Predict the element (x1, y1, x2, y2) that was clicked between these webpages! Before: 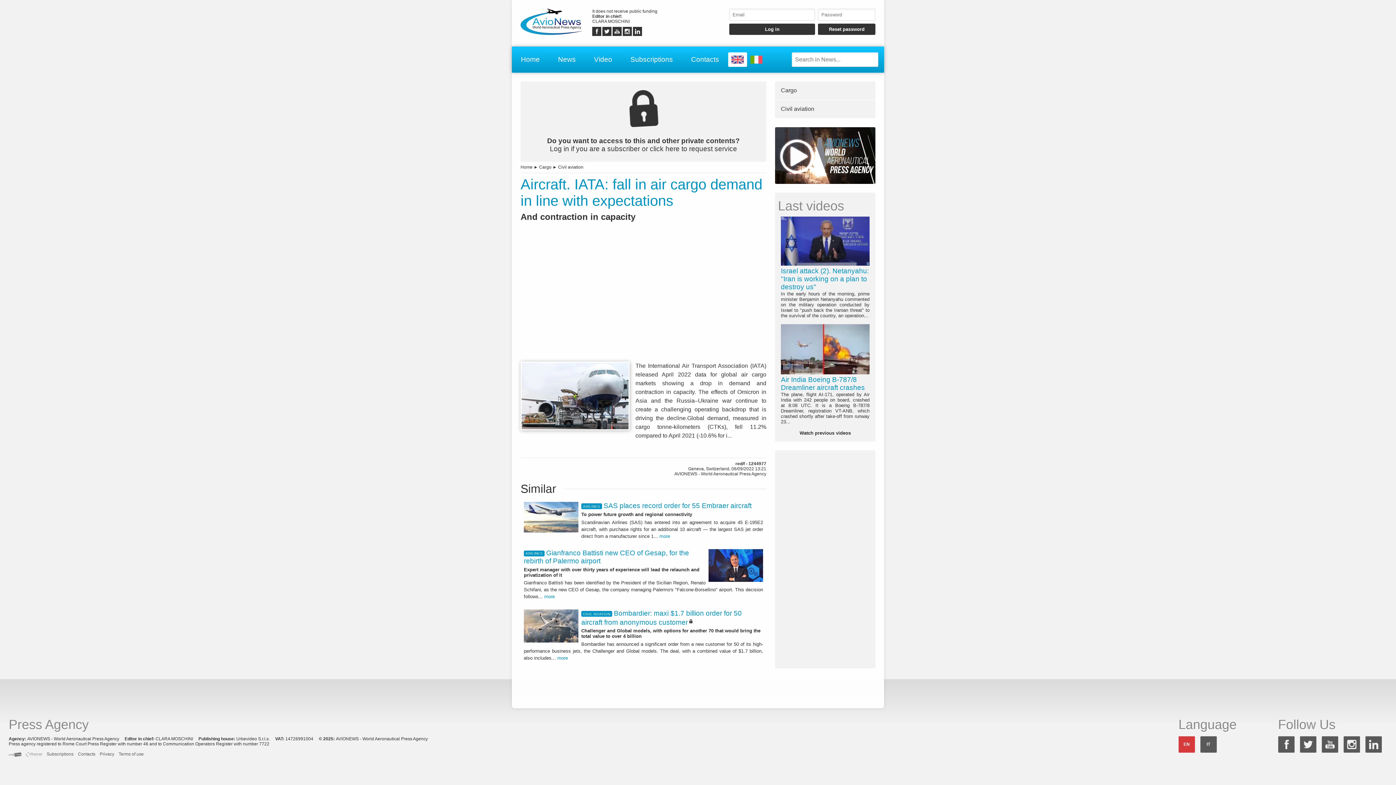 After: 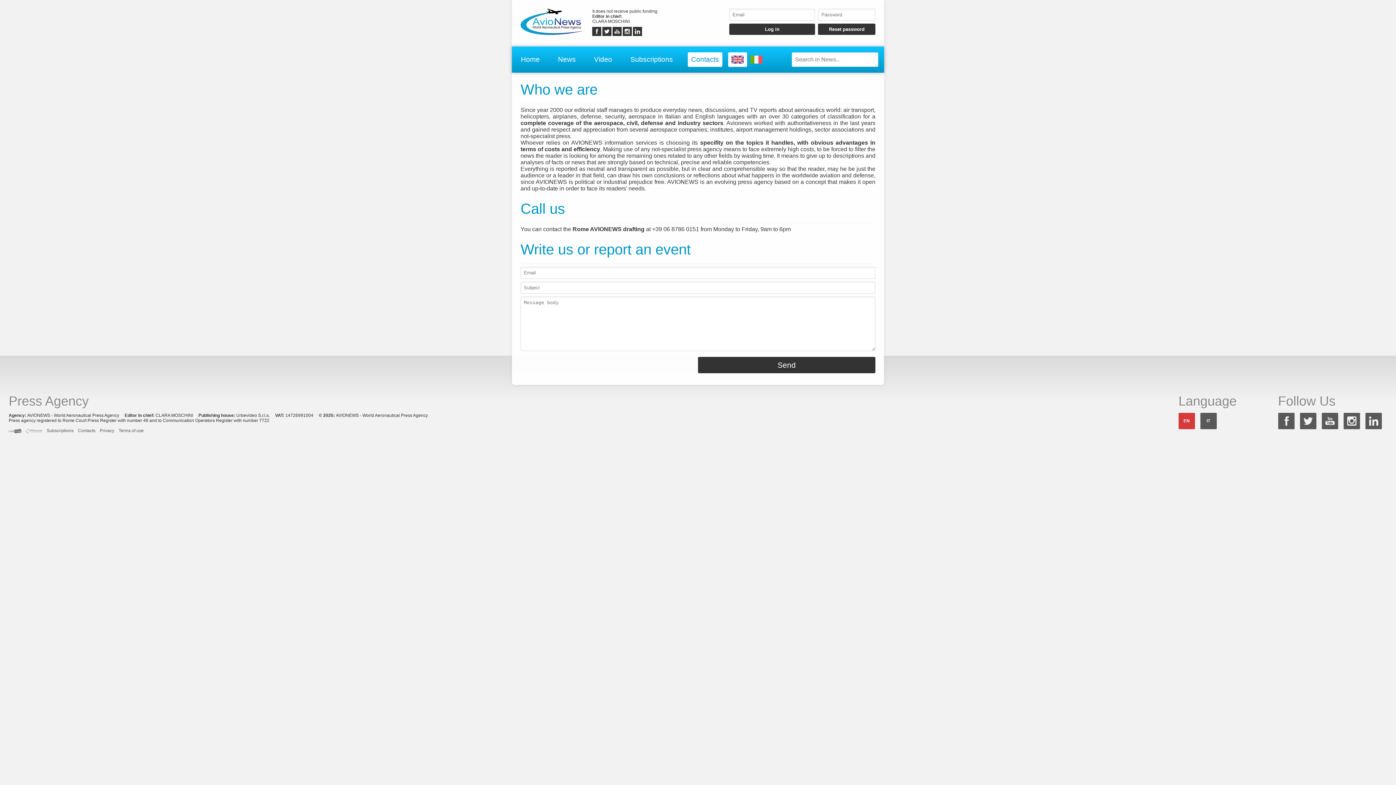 Action: label: Contacts bbox: (688, 52, 722, 66)